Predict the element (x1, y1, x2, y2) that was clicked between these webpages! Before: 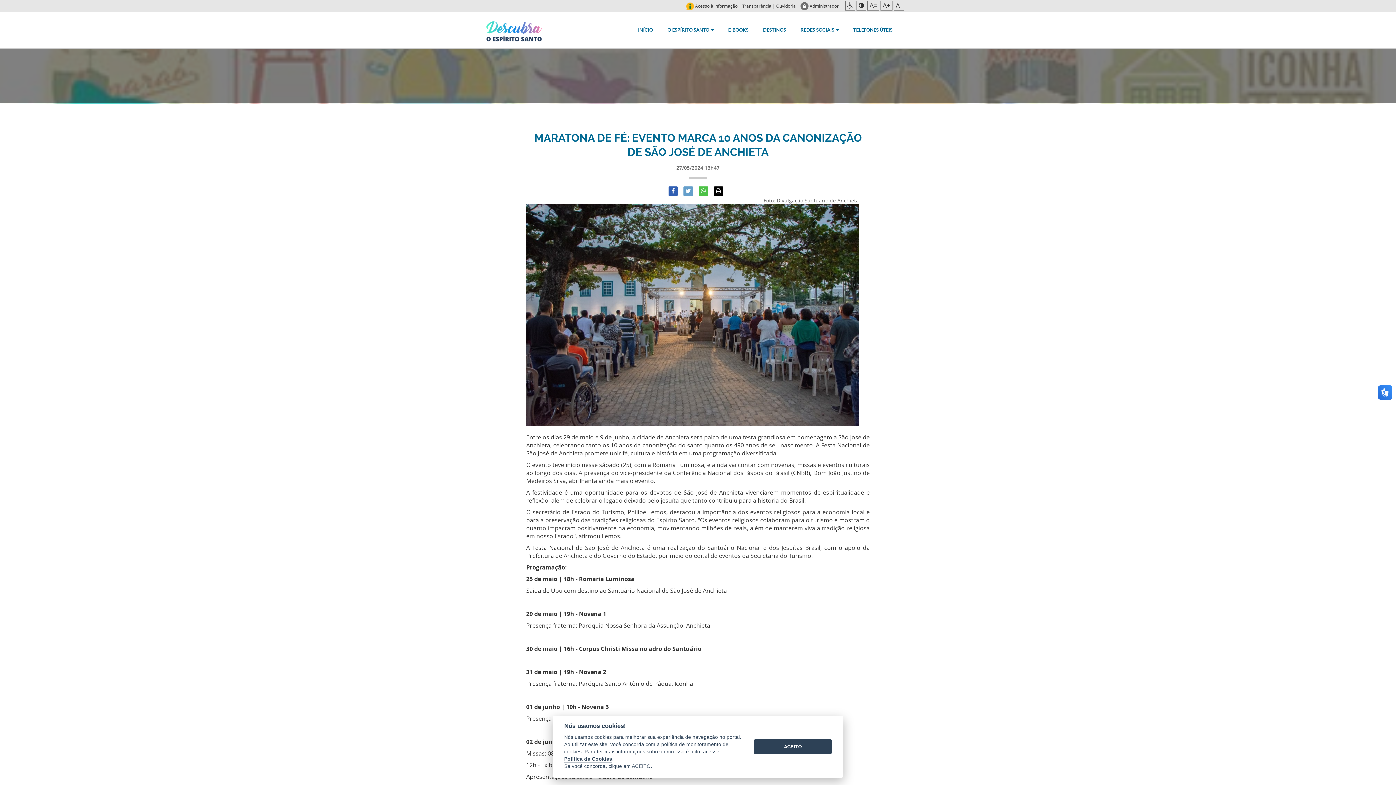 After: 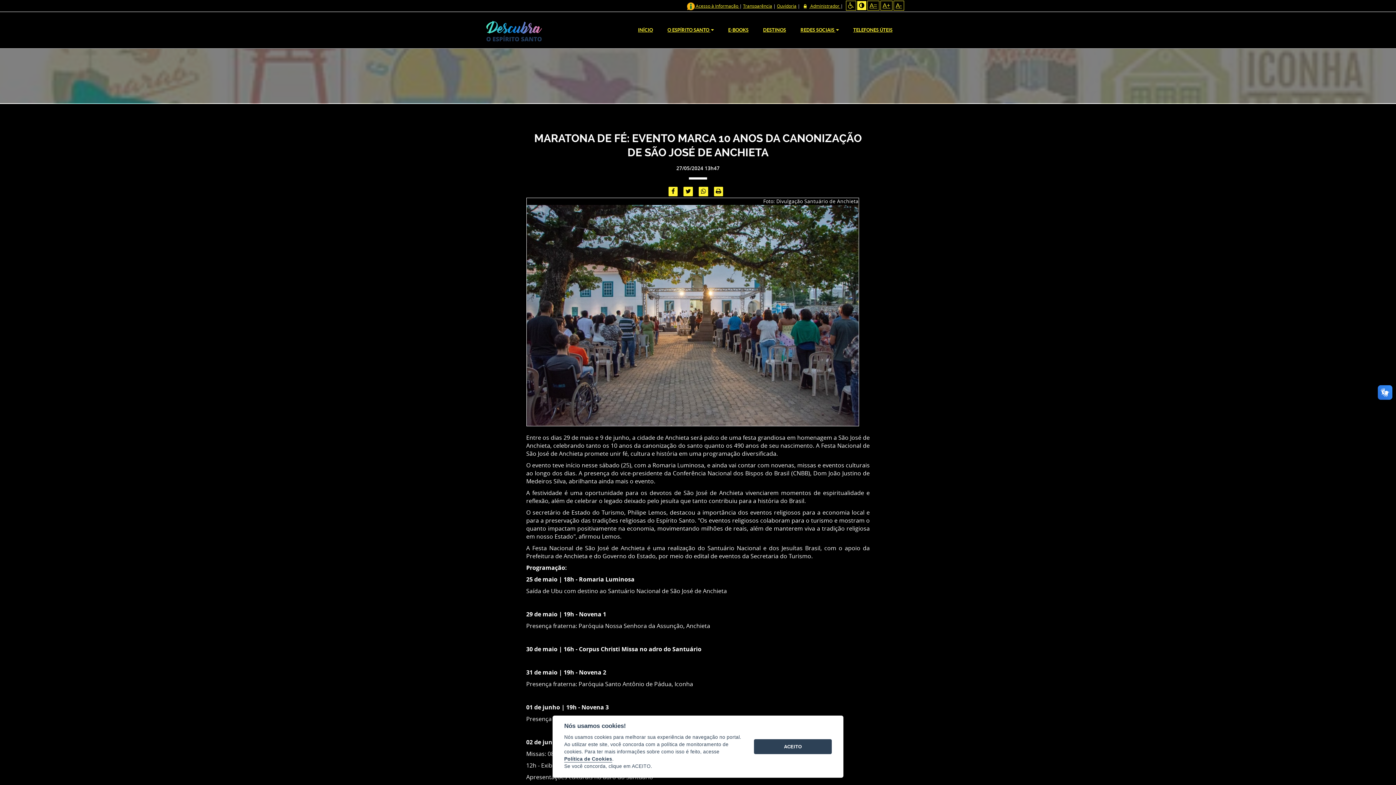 Action: bbox: (856, 0, 866, 10)